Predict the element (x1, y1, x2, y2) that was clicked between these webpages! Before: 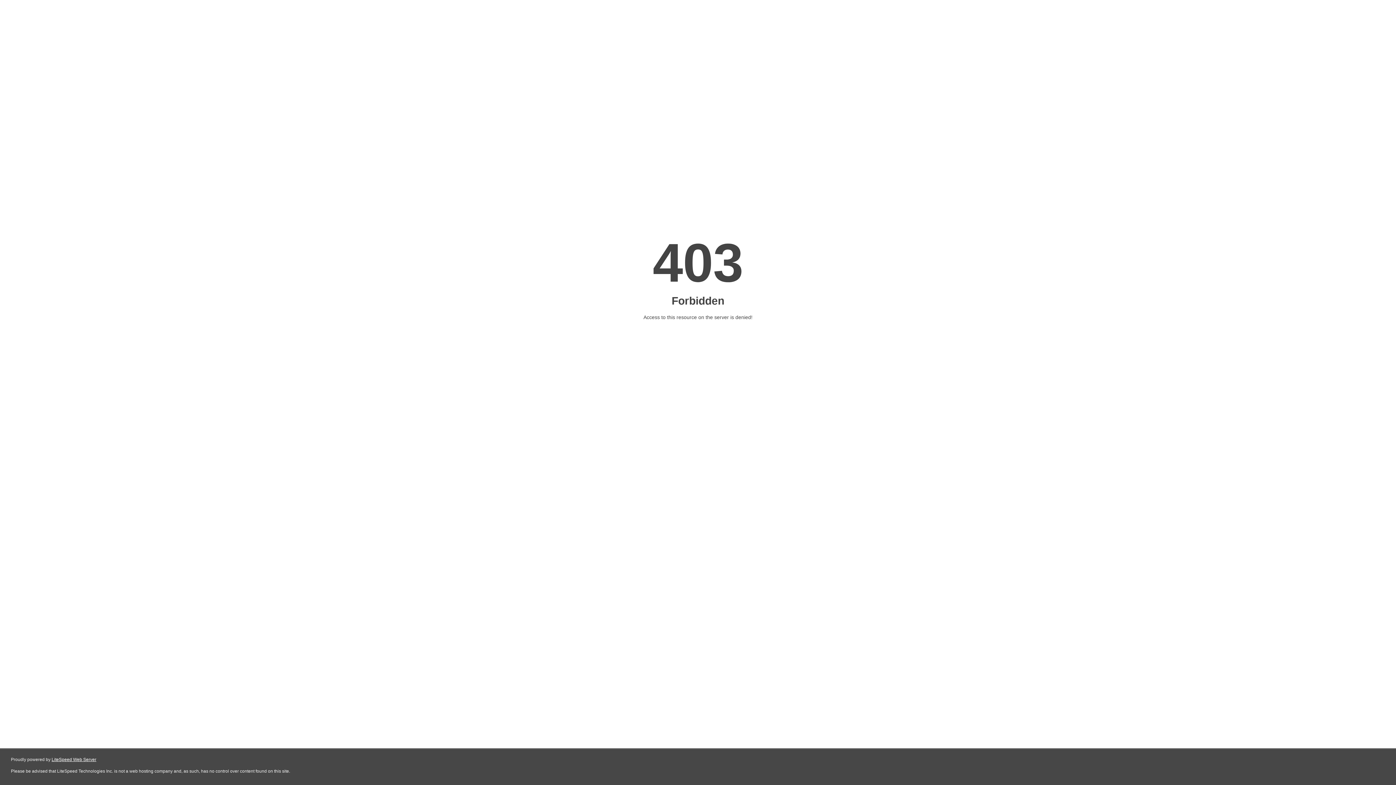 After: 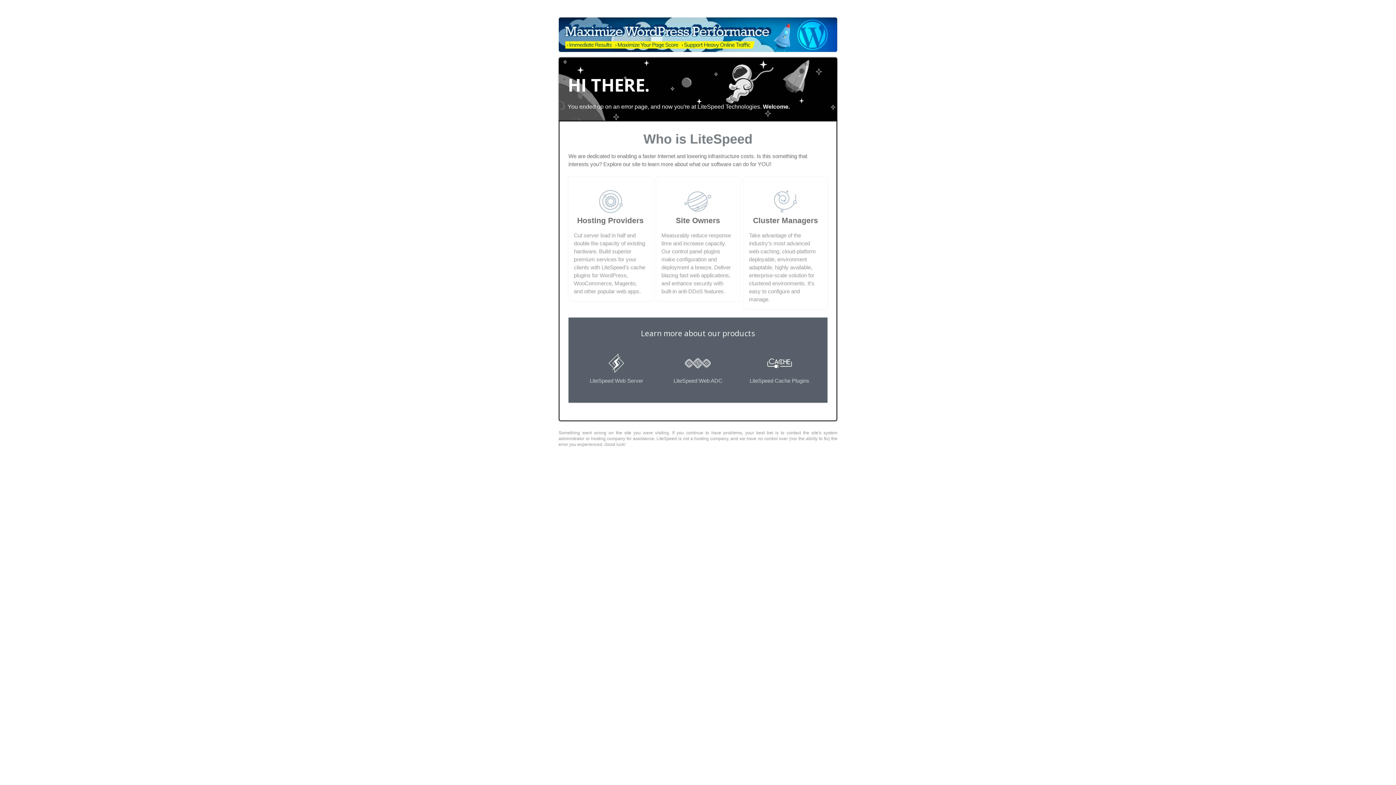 Action: bbox: (51, 757, 96, 762) label: LiteSpeed Web Server